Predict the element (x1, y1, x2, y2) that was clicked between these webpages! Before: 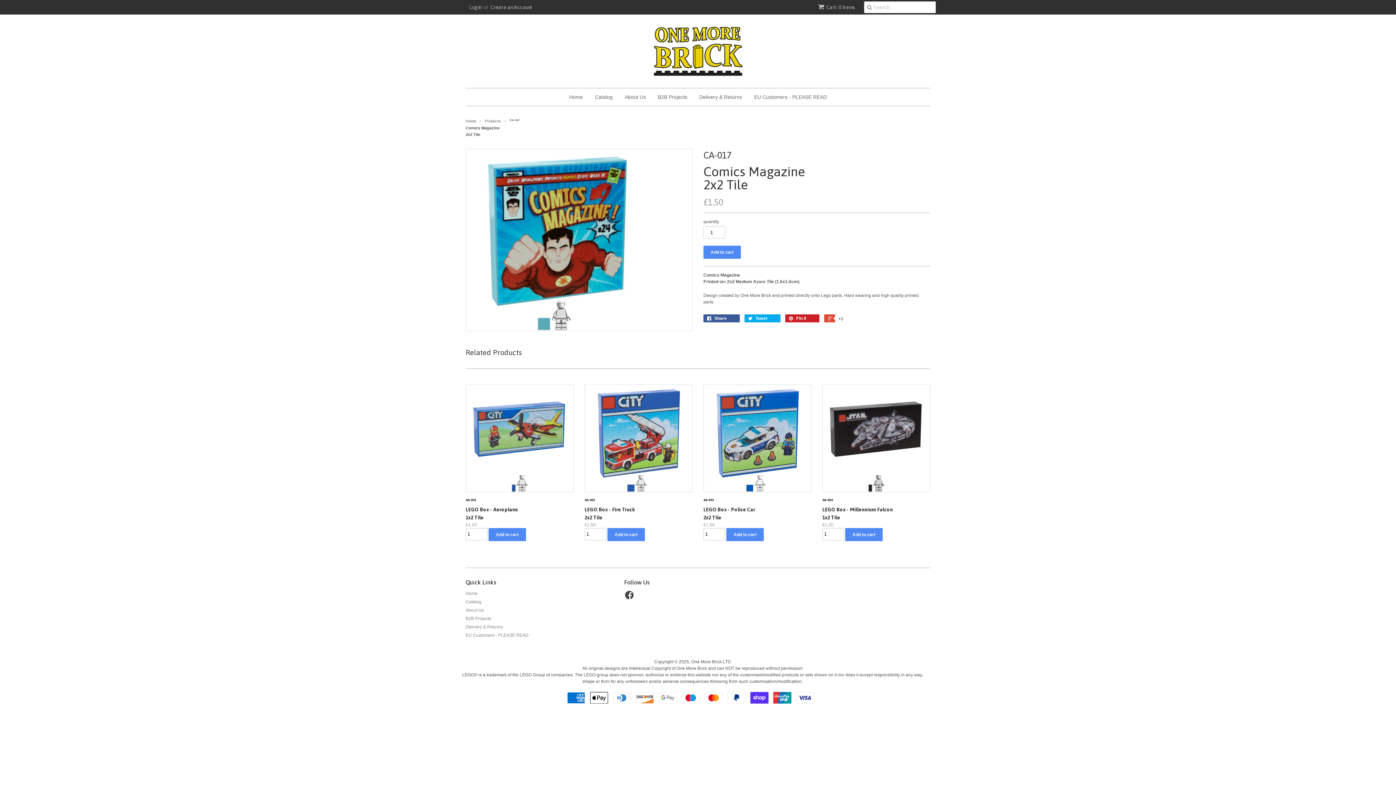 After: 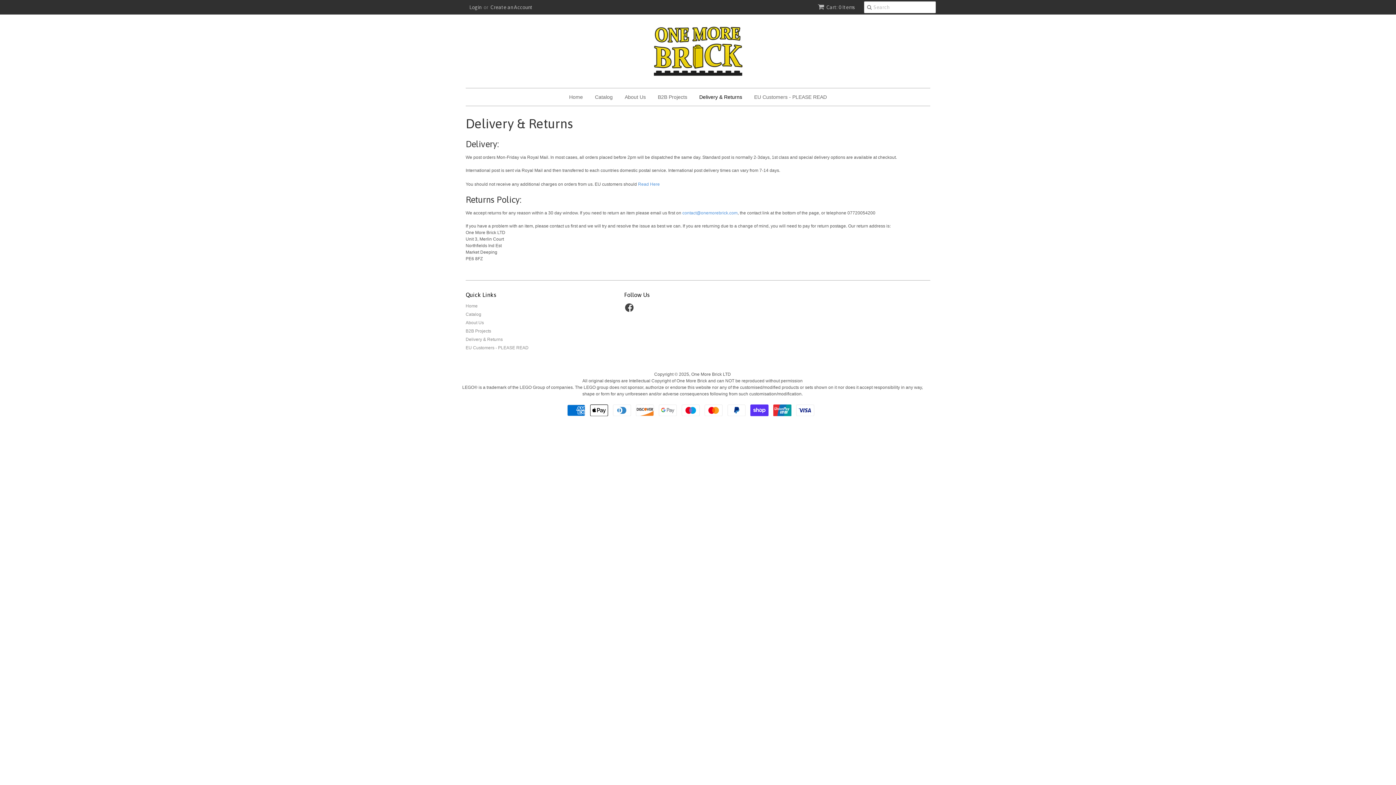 Action: bbox: (465, 624, 502, 629) label: Delivery & Returns